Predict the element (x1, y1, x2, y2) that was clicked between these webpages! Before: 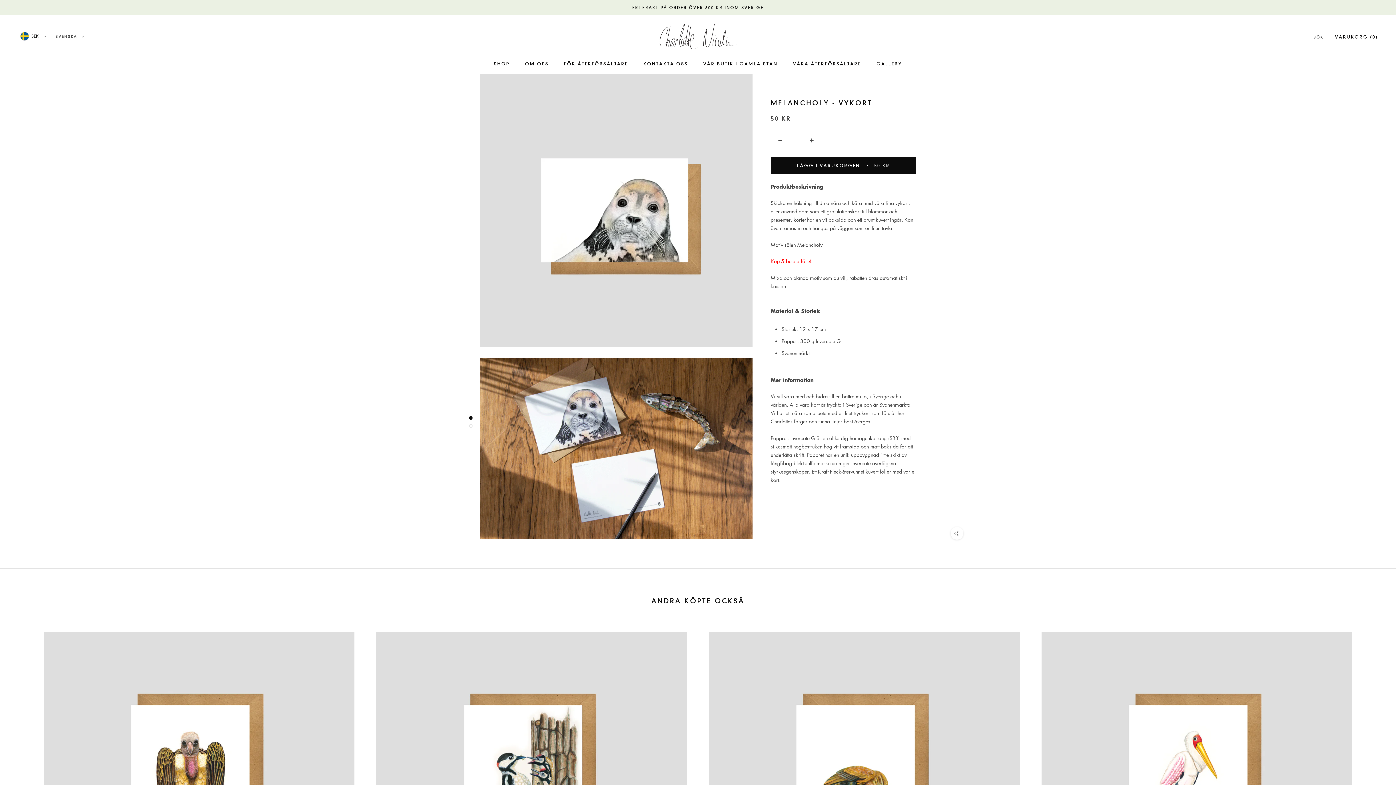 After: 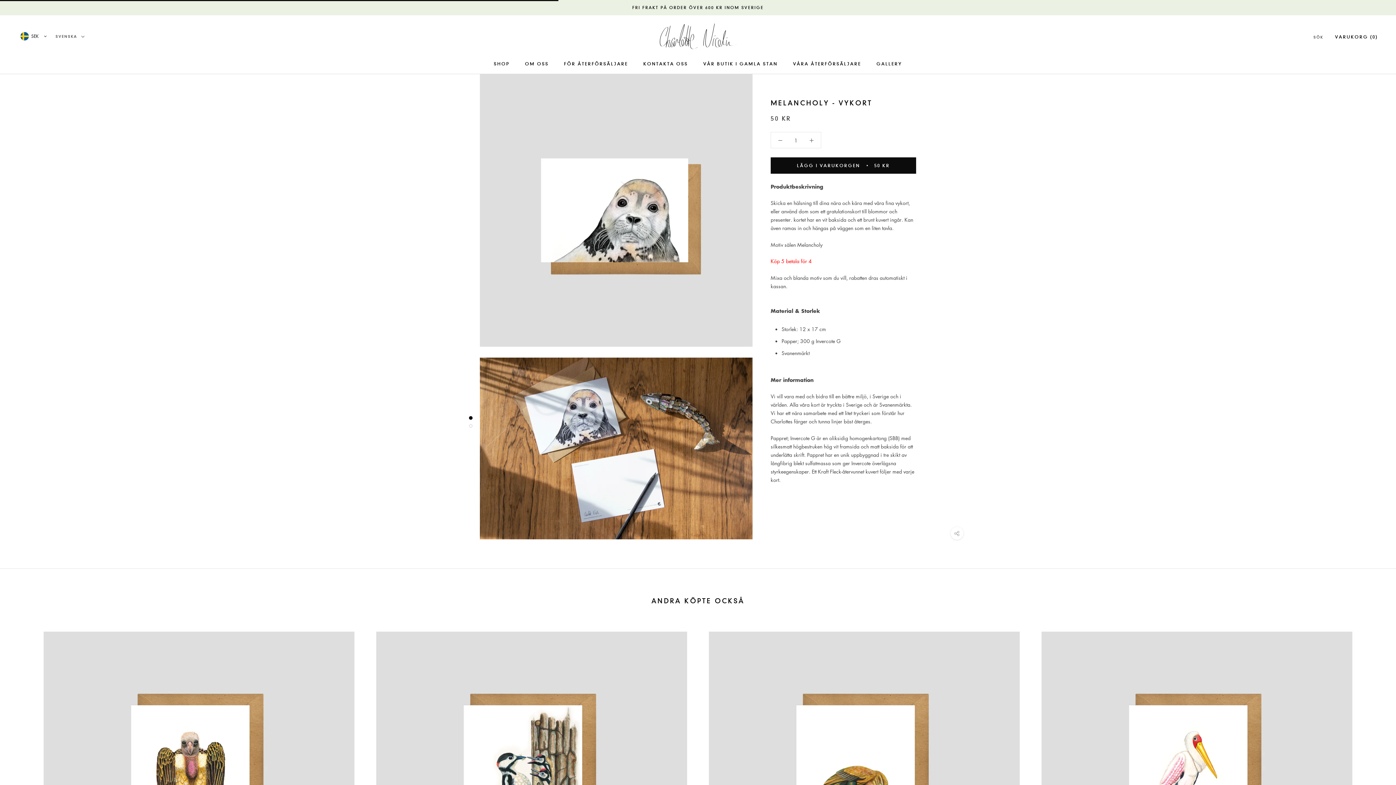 Action: bbox: (770, 157, 916, 173) label: LÄGG I VARUKORGEN
50 KR